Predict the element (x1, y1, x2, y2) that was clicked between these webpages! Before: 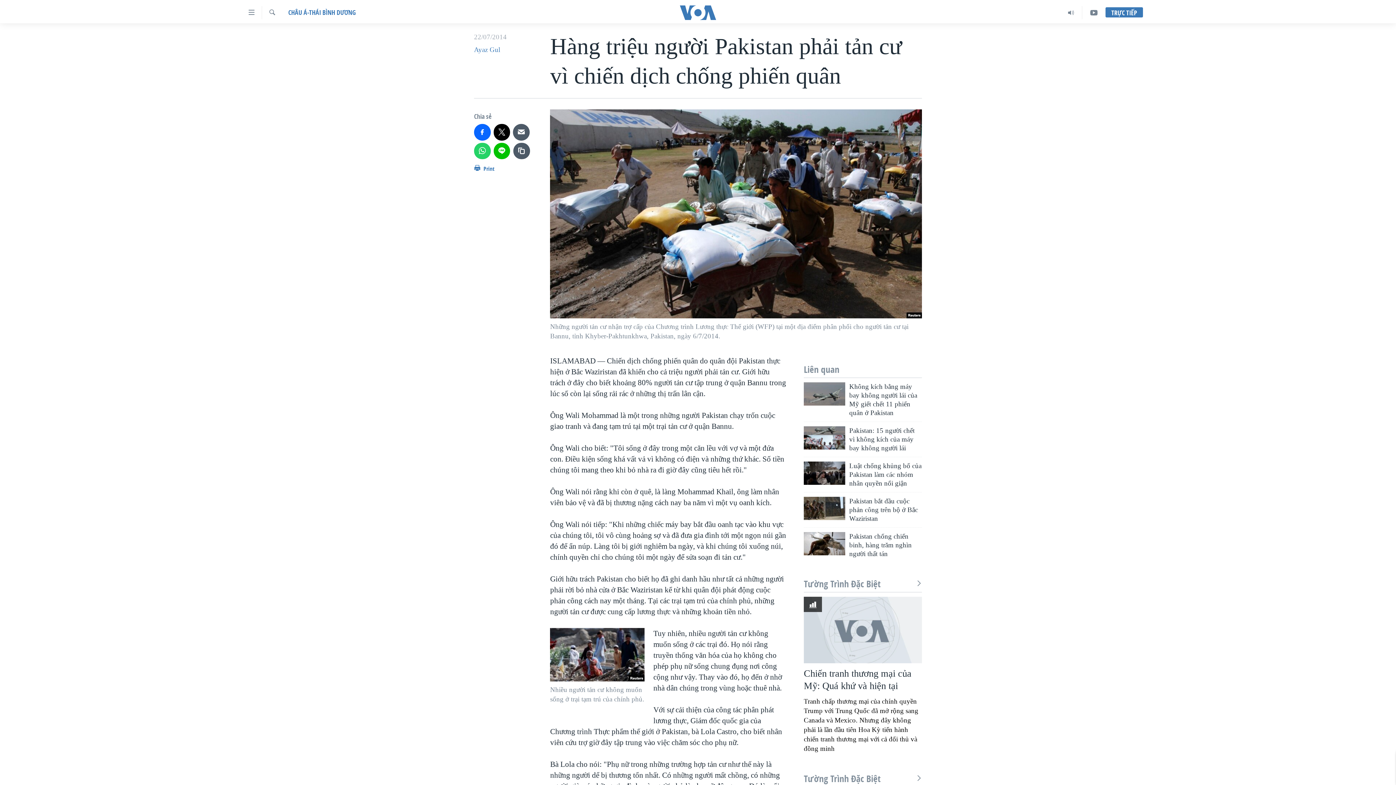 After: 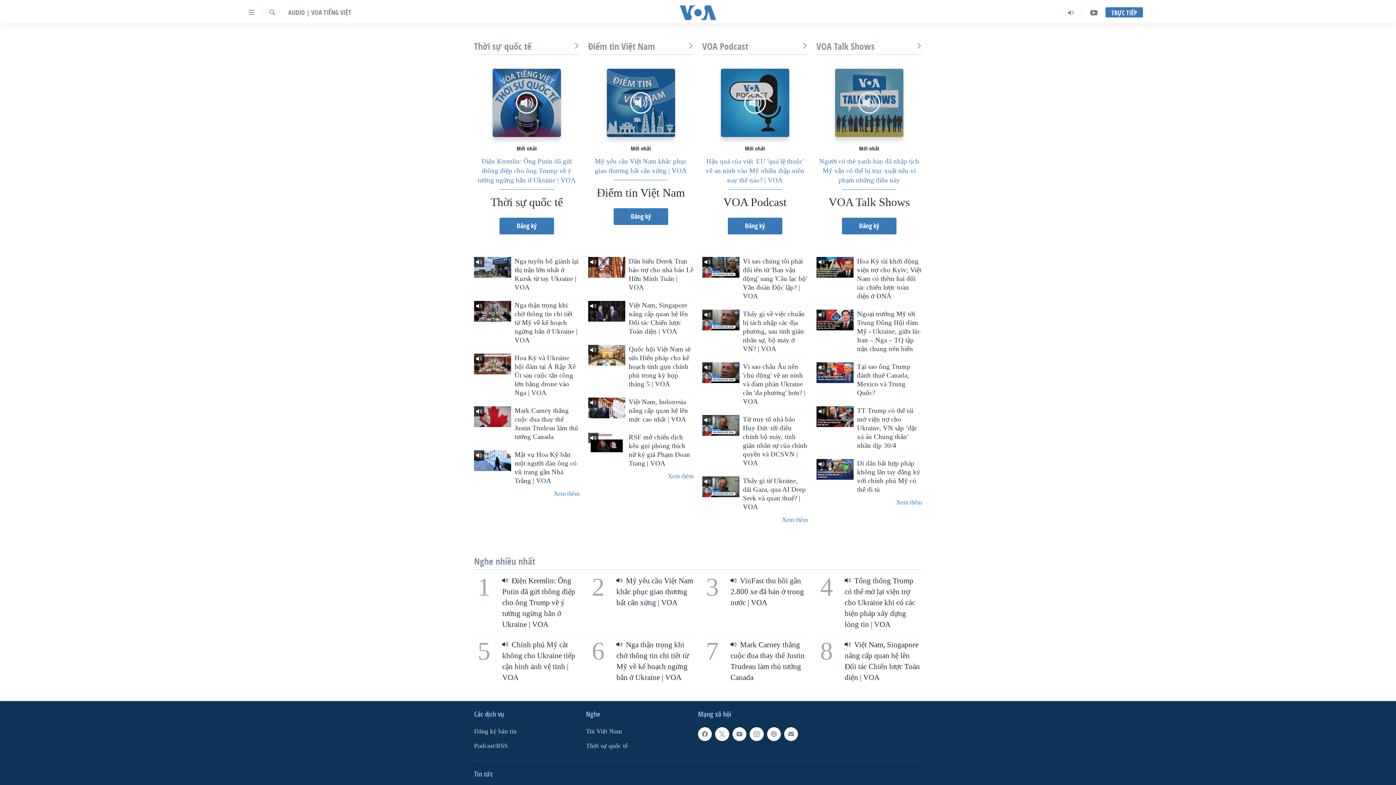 Action: bbox: (1060, 6, 1082, 19)